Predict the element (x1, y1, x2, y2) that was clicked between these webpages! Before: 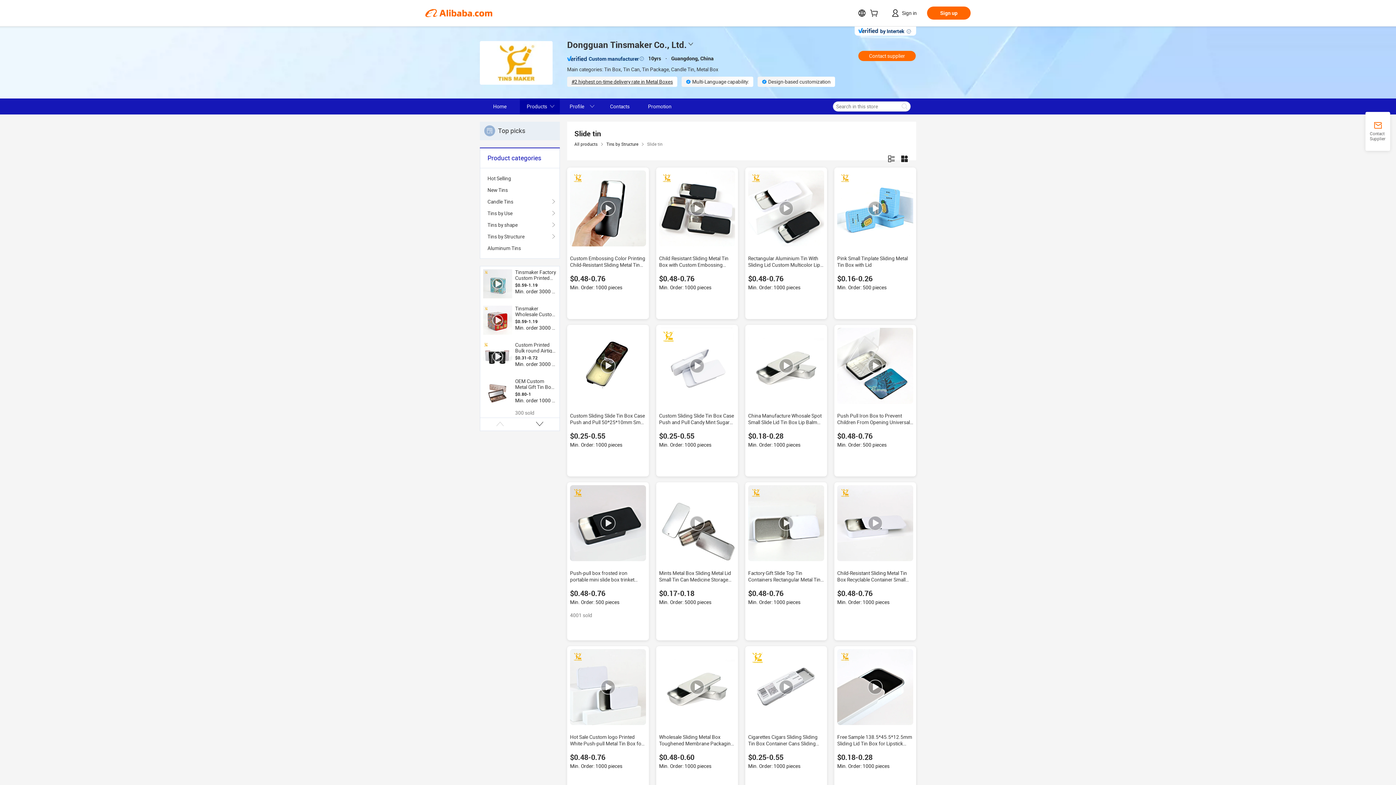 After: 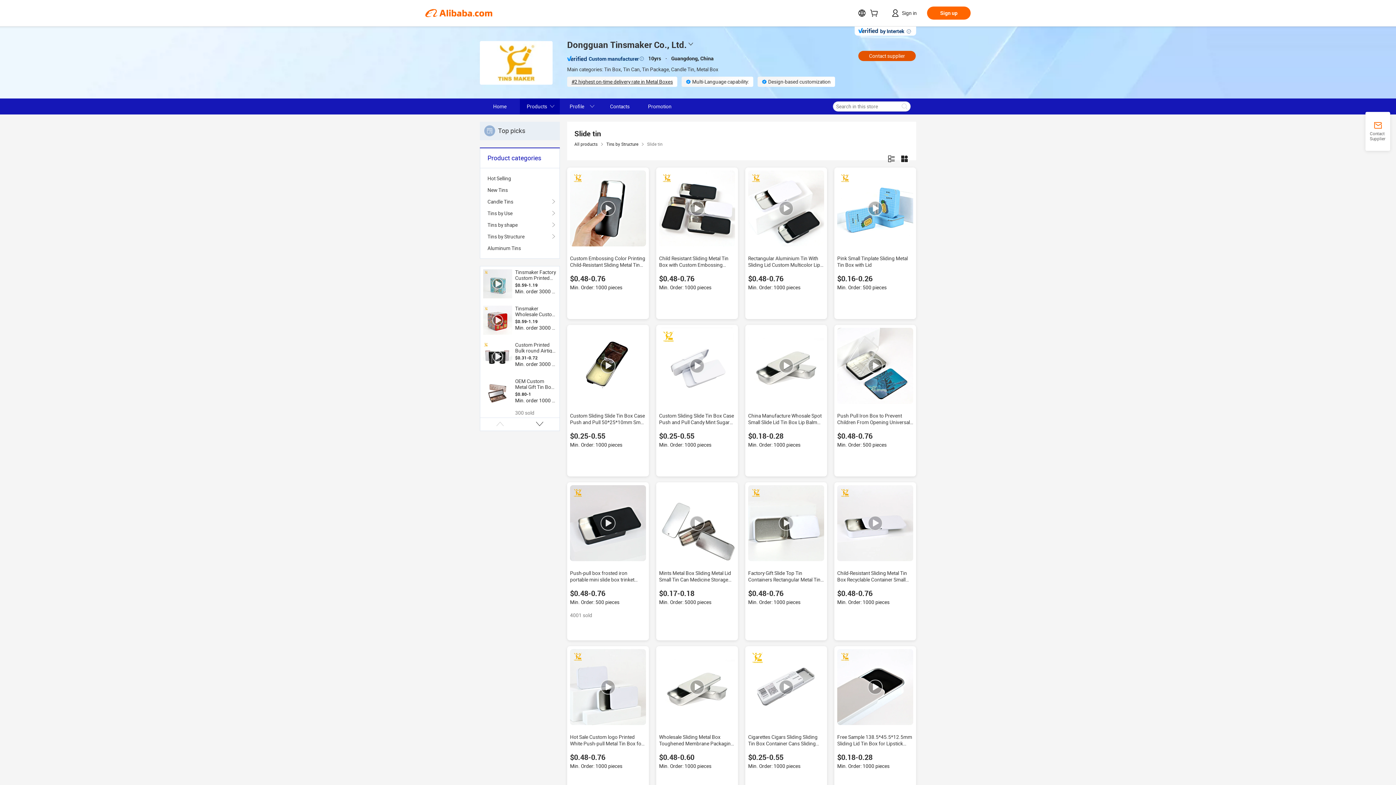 Action: label: Contact supplier bbox: (858, 50, 916, 61)